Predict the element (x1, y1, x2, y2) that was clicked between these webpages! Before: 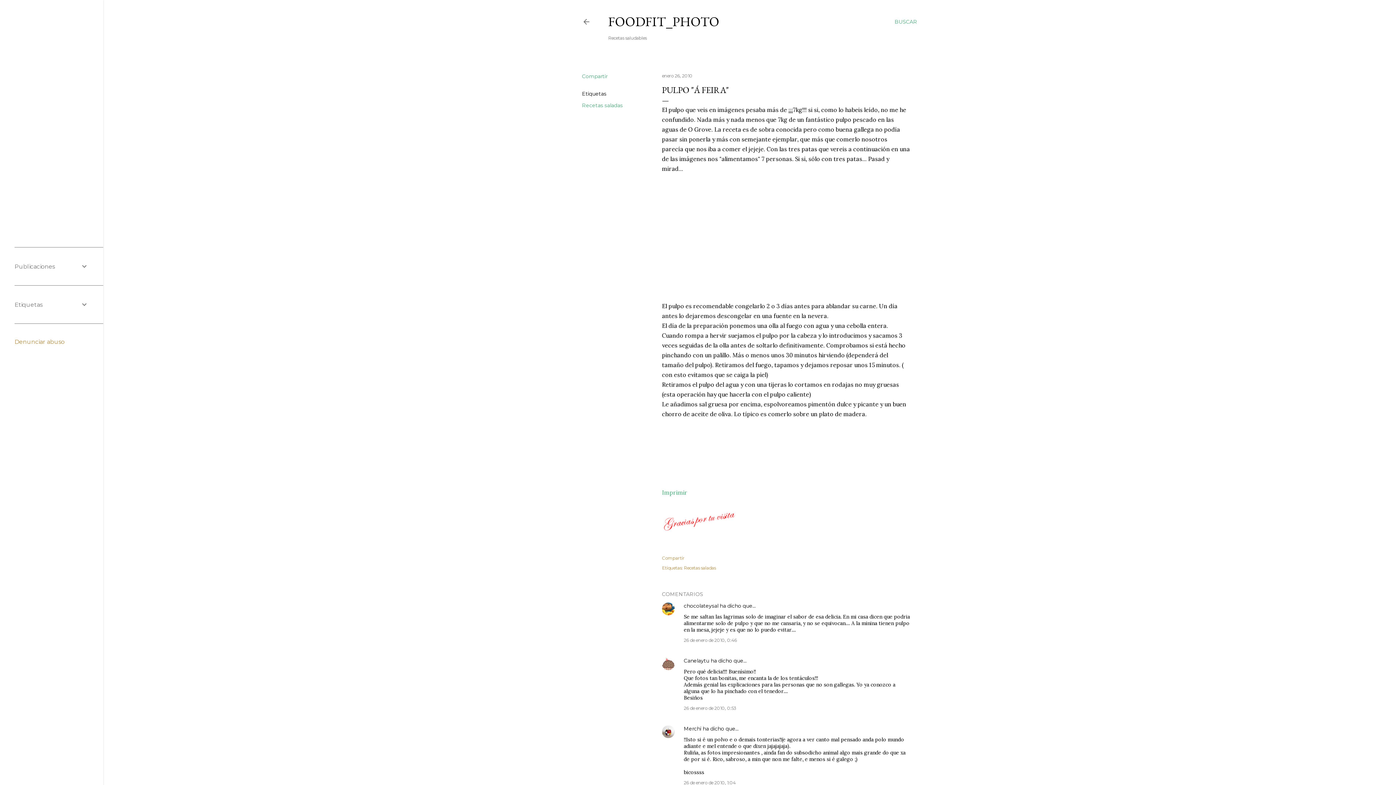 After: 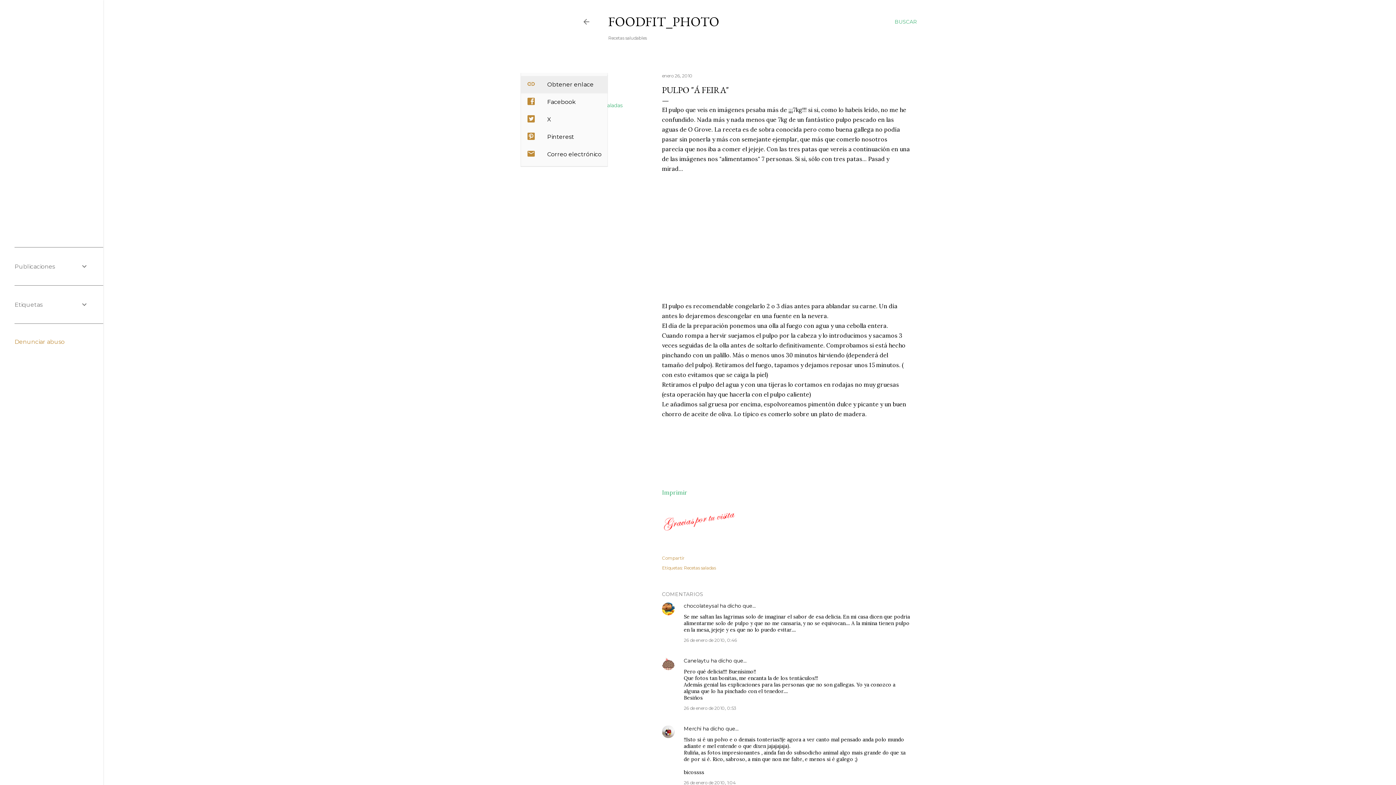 Action: bbox: (582, 73, 607, 79) label: Compartir